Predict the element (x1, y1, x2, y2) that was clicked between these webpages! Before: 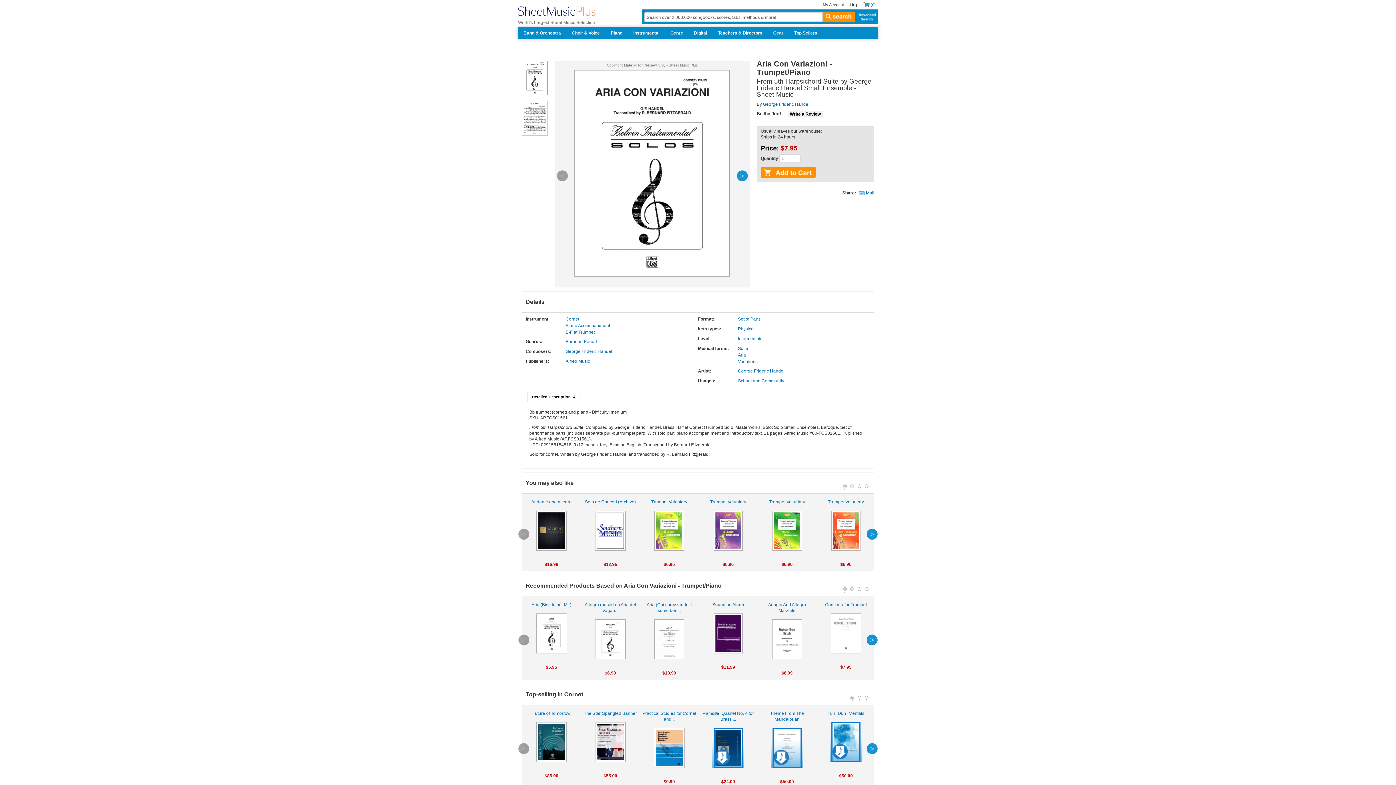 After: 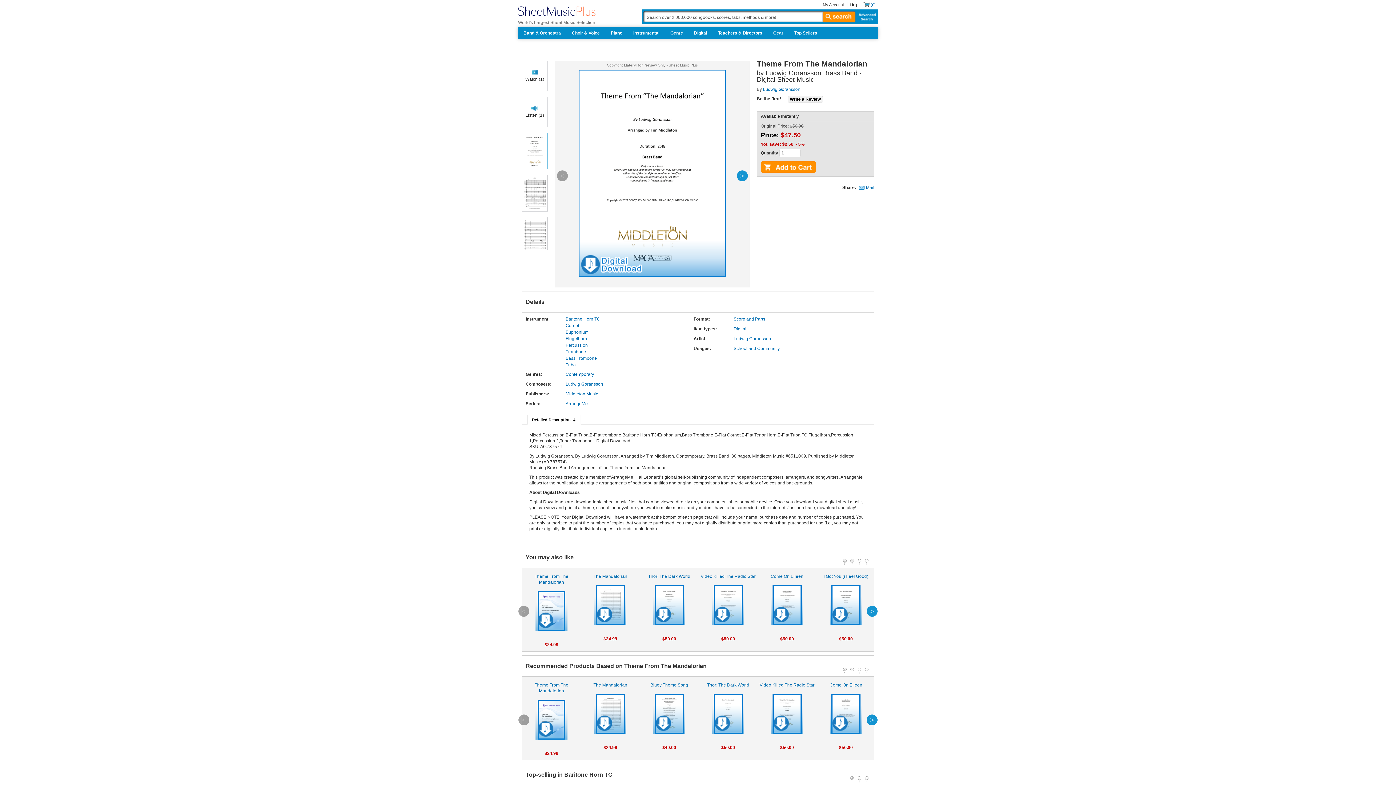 Action: bbox: (759, 710, 814, 768) label: Theme From The Mandalorian

